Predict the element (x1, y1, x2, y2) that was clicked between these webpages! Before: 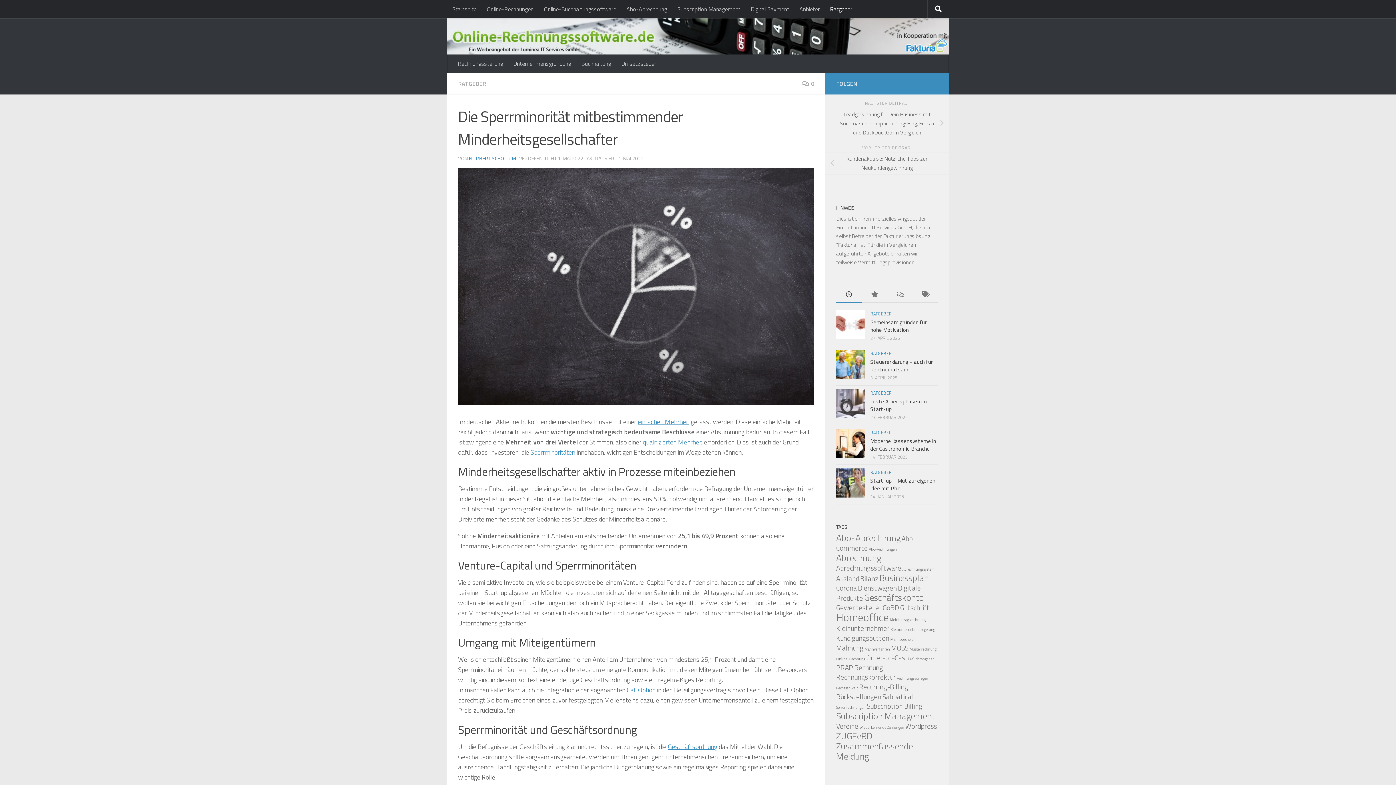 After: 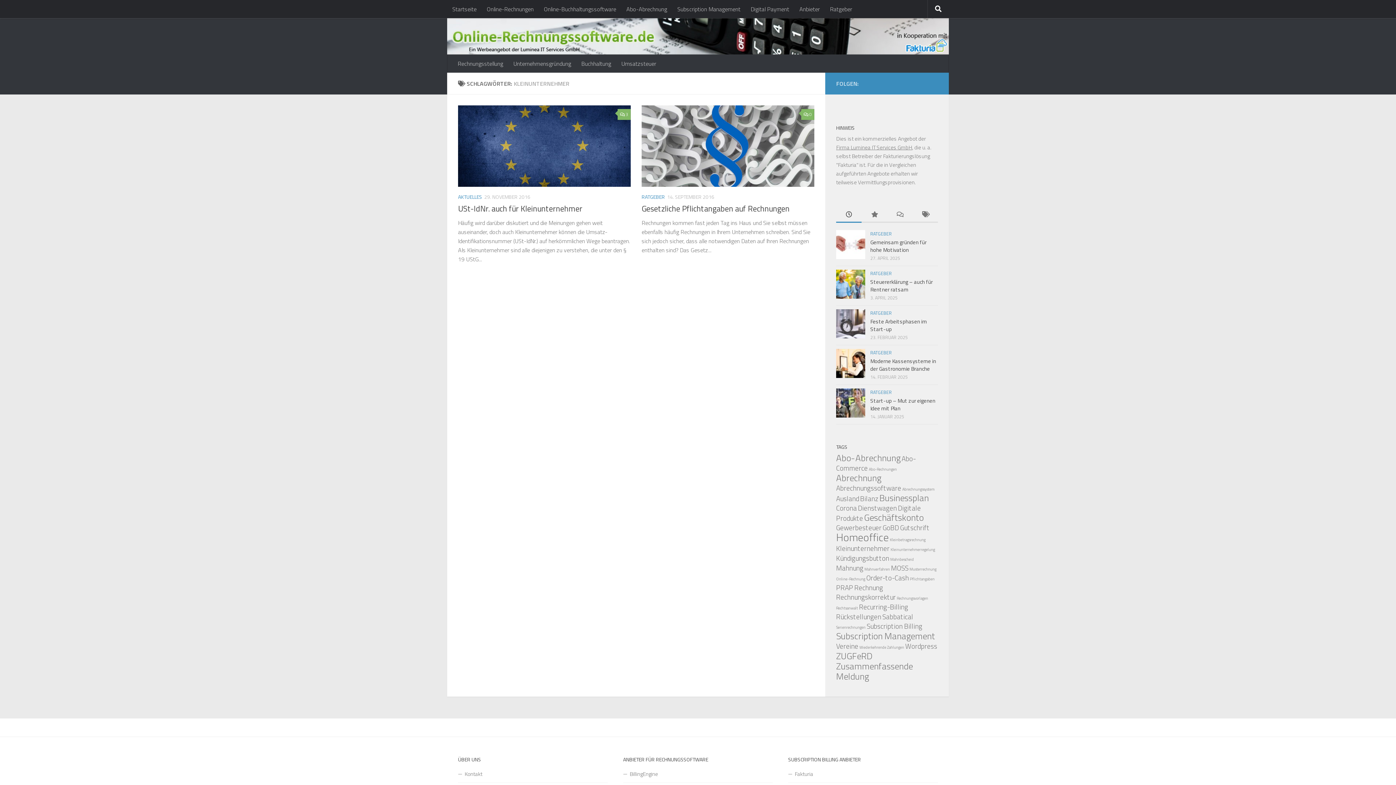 Action: label: Kleinunternehmer (2 Einträge) bbox: (836, 623, 889, 633)